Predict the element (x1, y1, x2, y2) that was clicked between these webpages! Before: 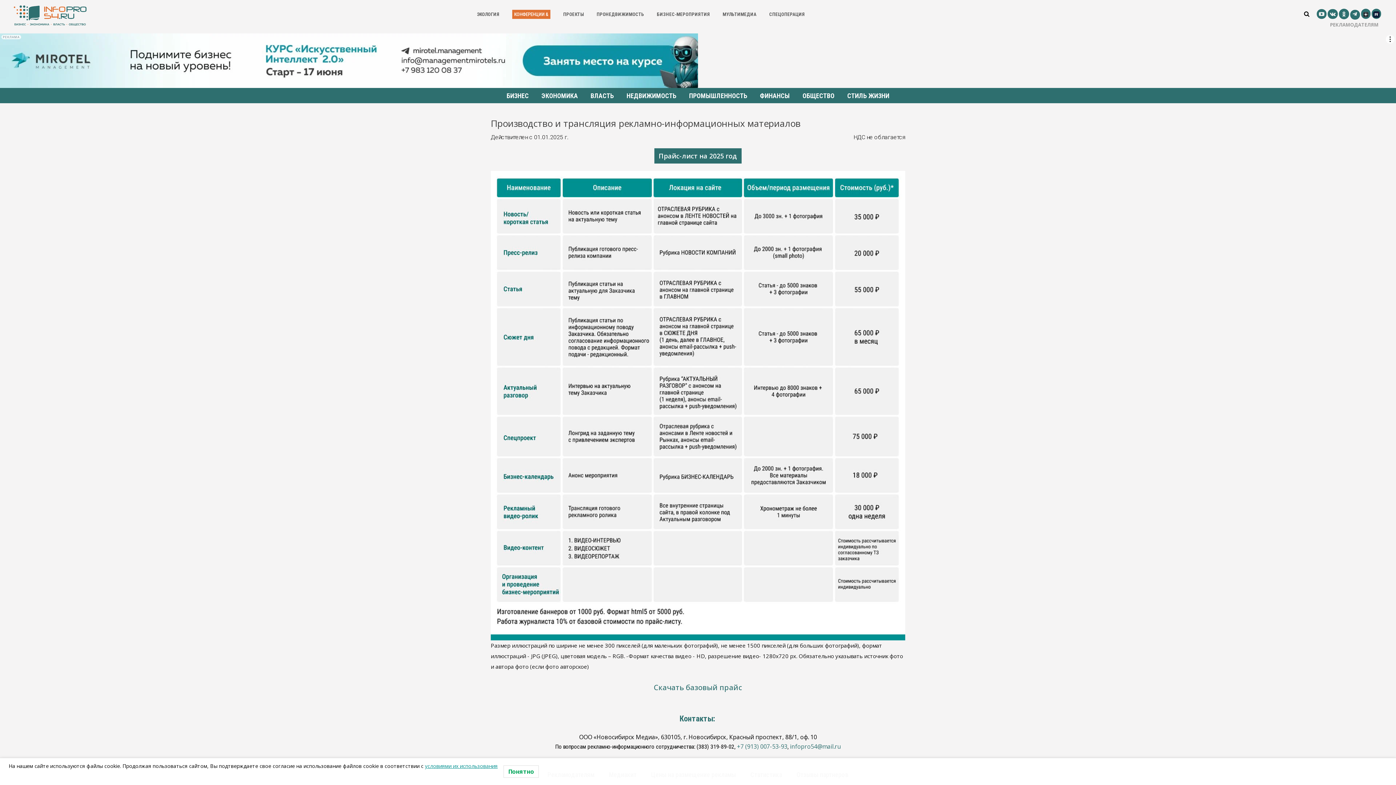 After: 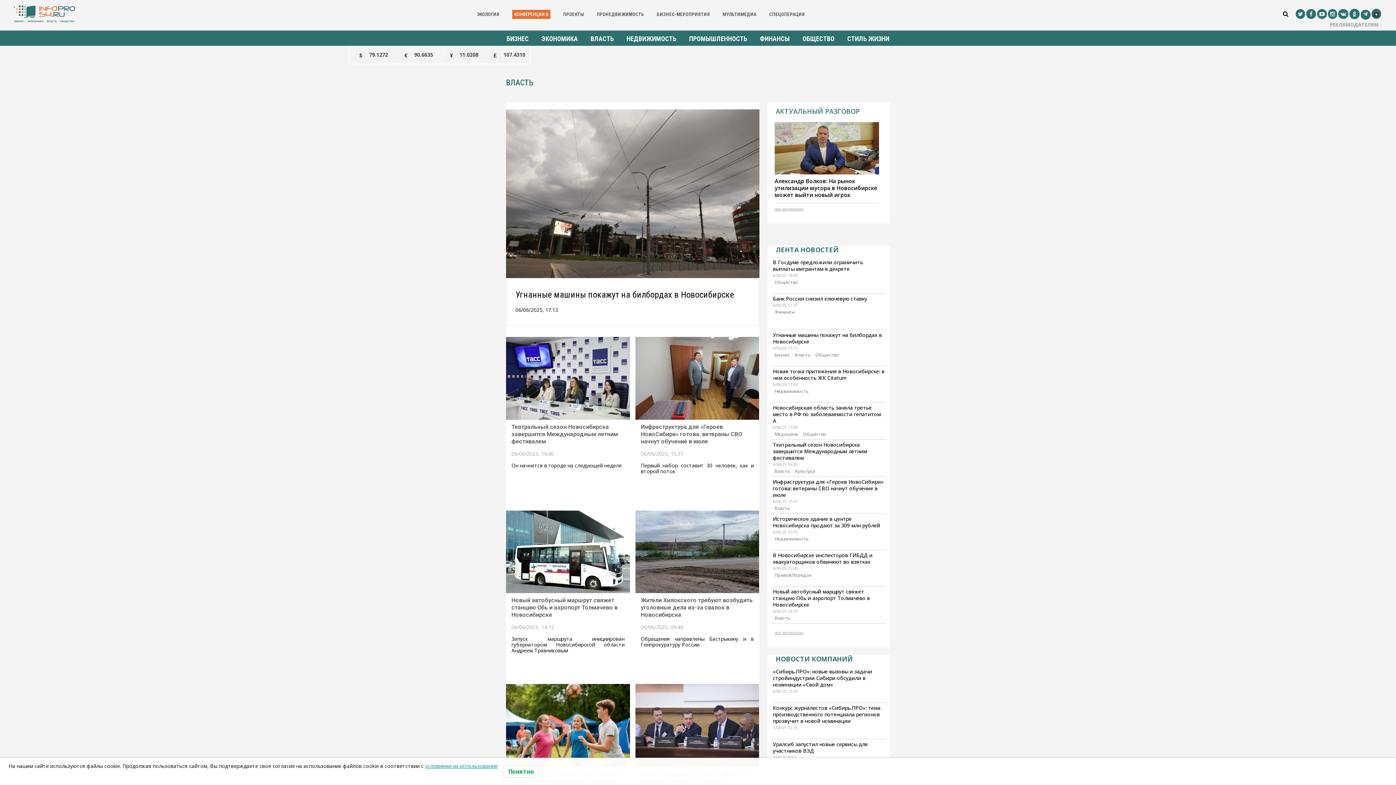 Action: label: ВЛАСТЬ bbox: (590, 92, 614, 99)